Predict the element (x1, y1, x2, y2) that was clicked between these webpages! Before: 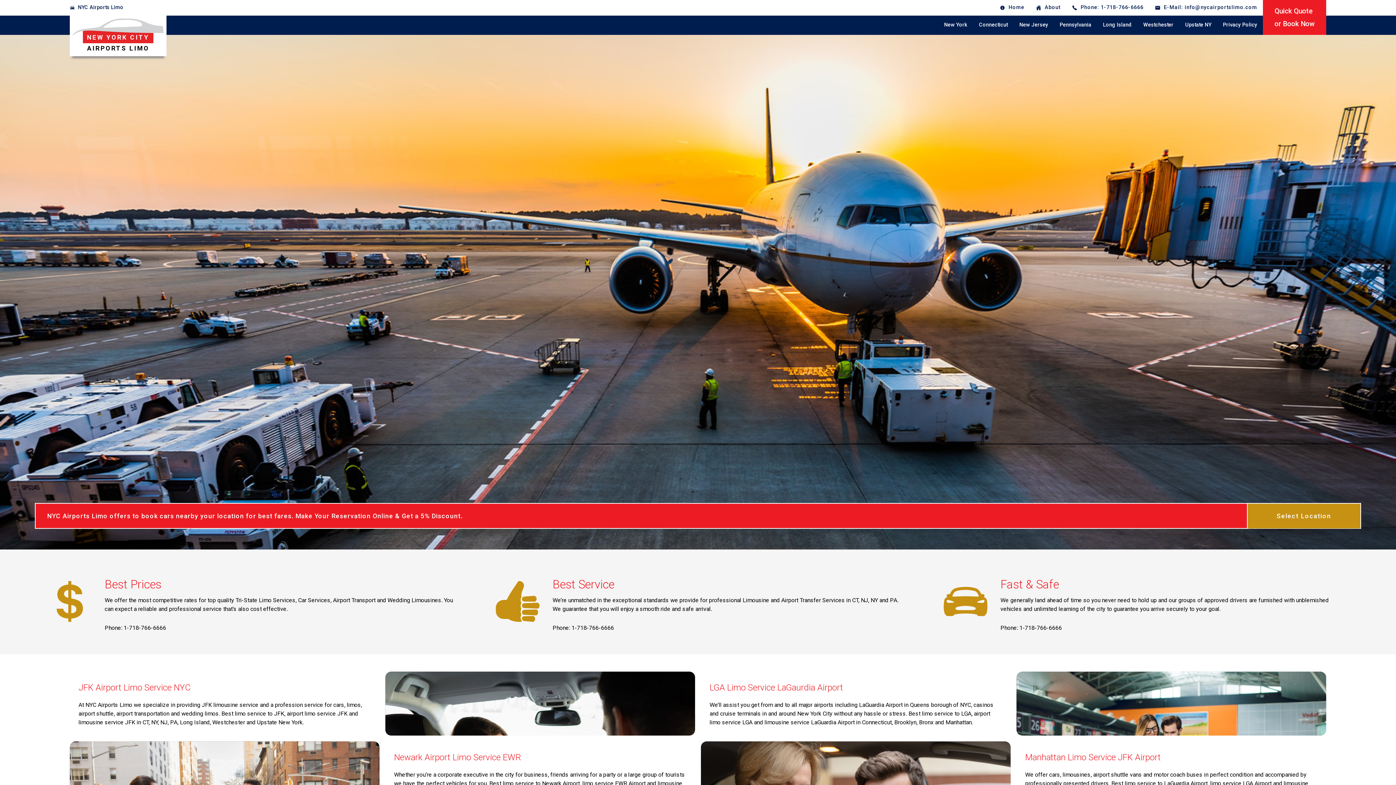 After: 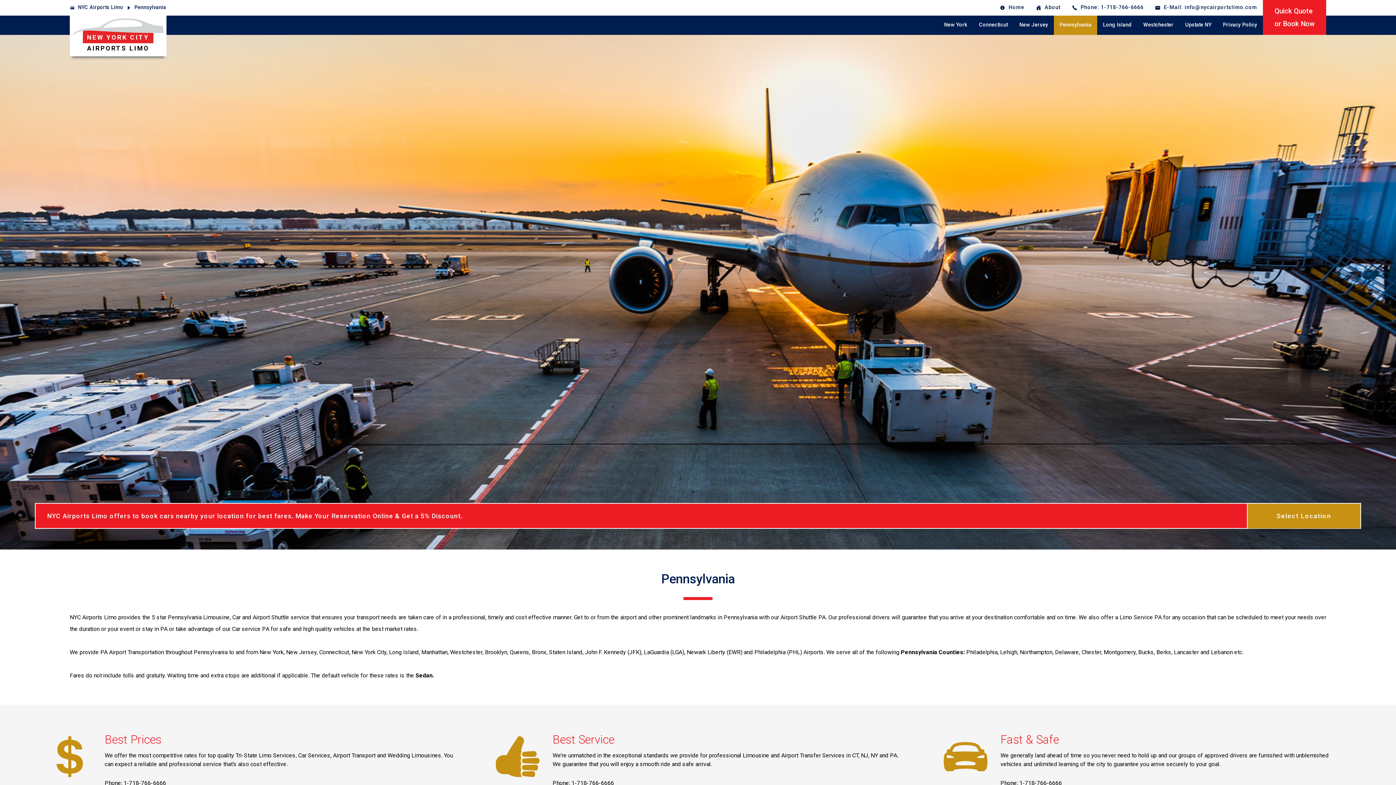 Action: label: Pennsylvania bbox: (1054, 15, 1097, 34)